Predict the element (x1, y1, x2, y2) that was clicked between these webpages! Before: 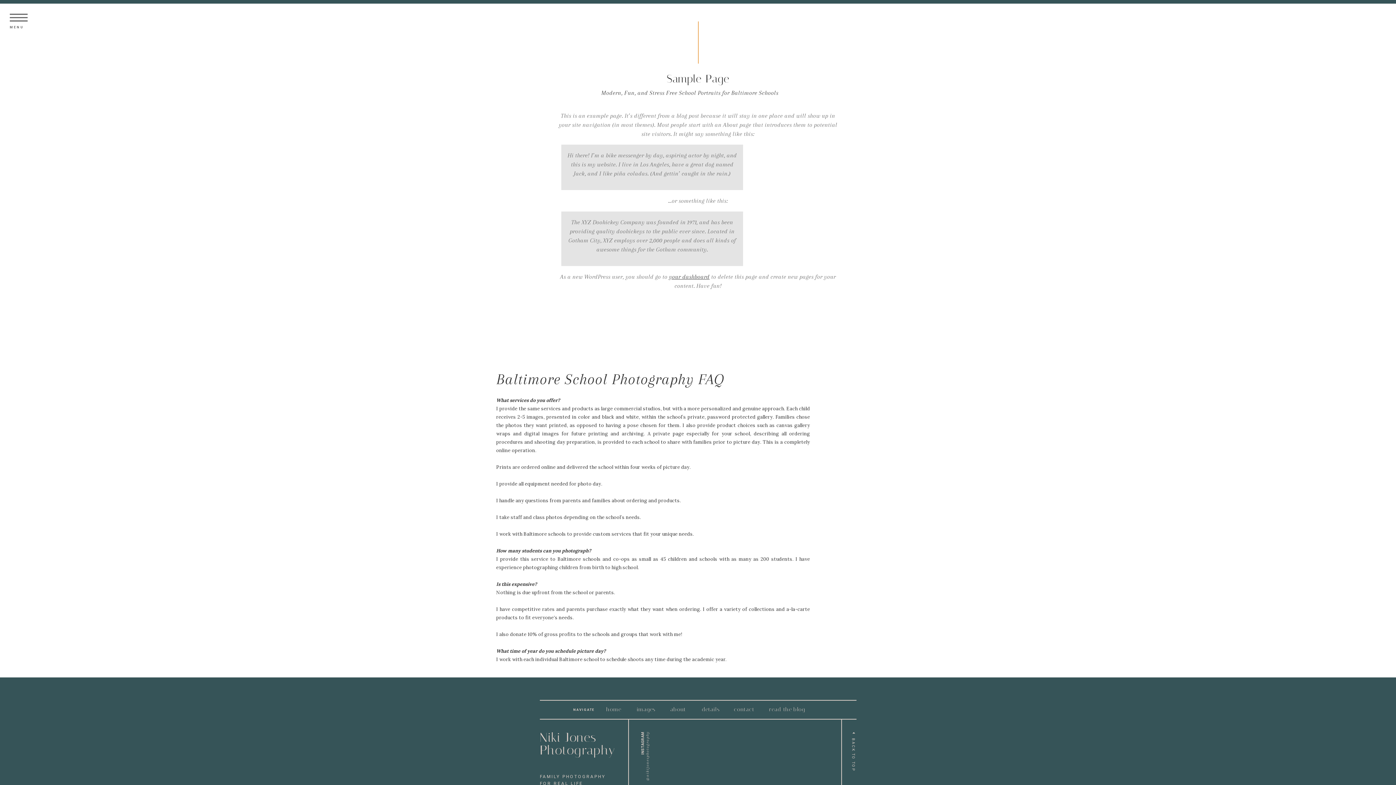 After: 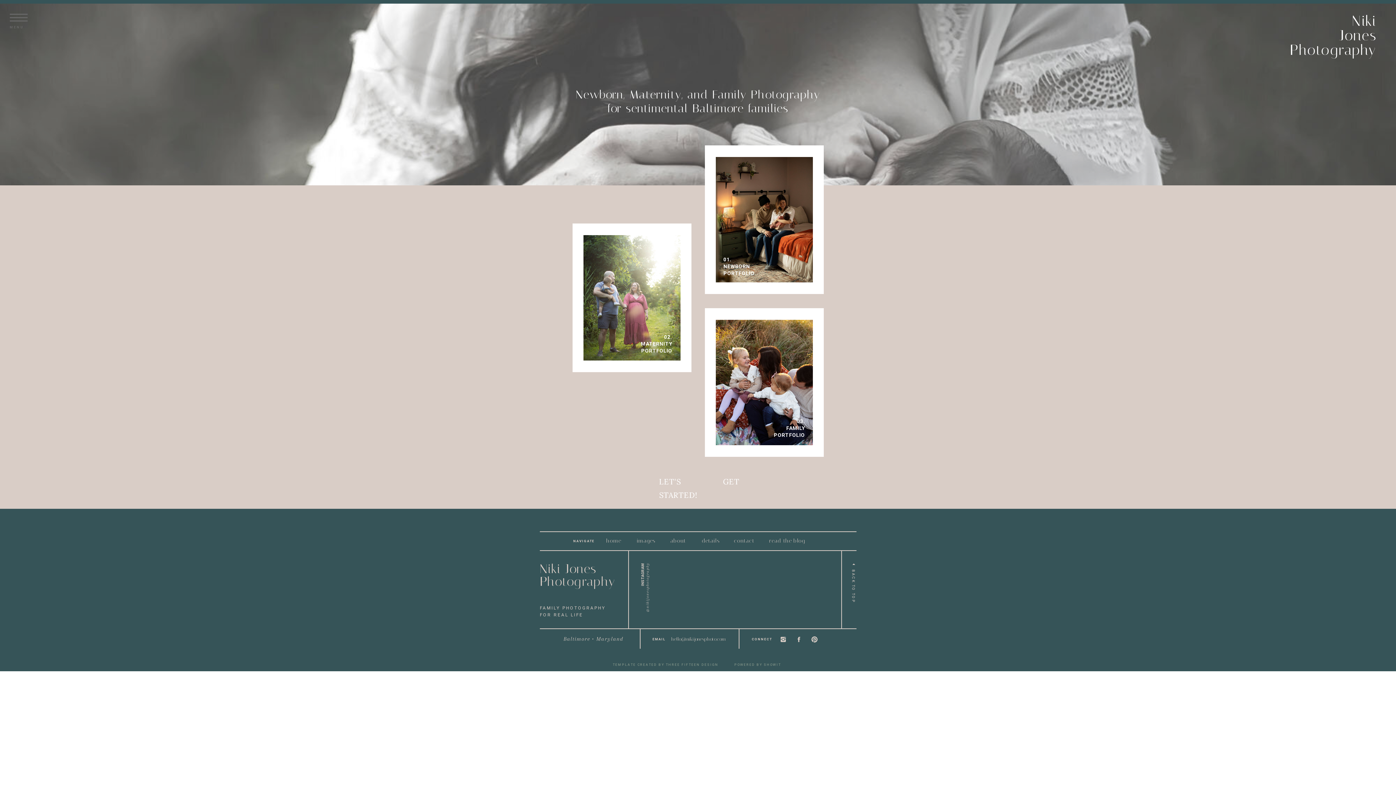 Action: bbox: (636, 707, 656, 713) label: images
